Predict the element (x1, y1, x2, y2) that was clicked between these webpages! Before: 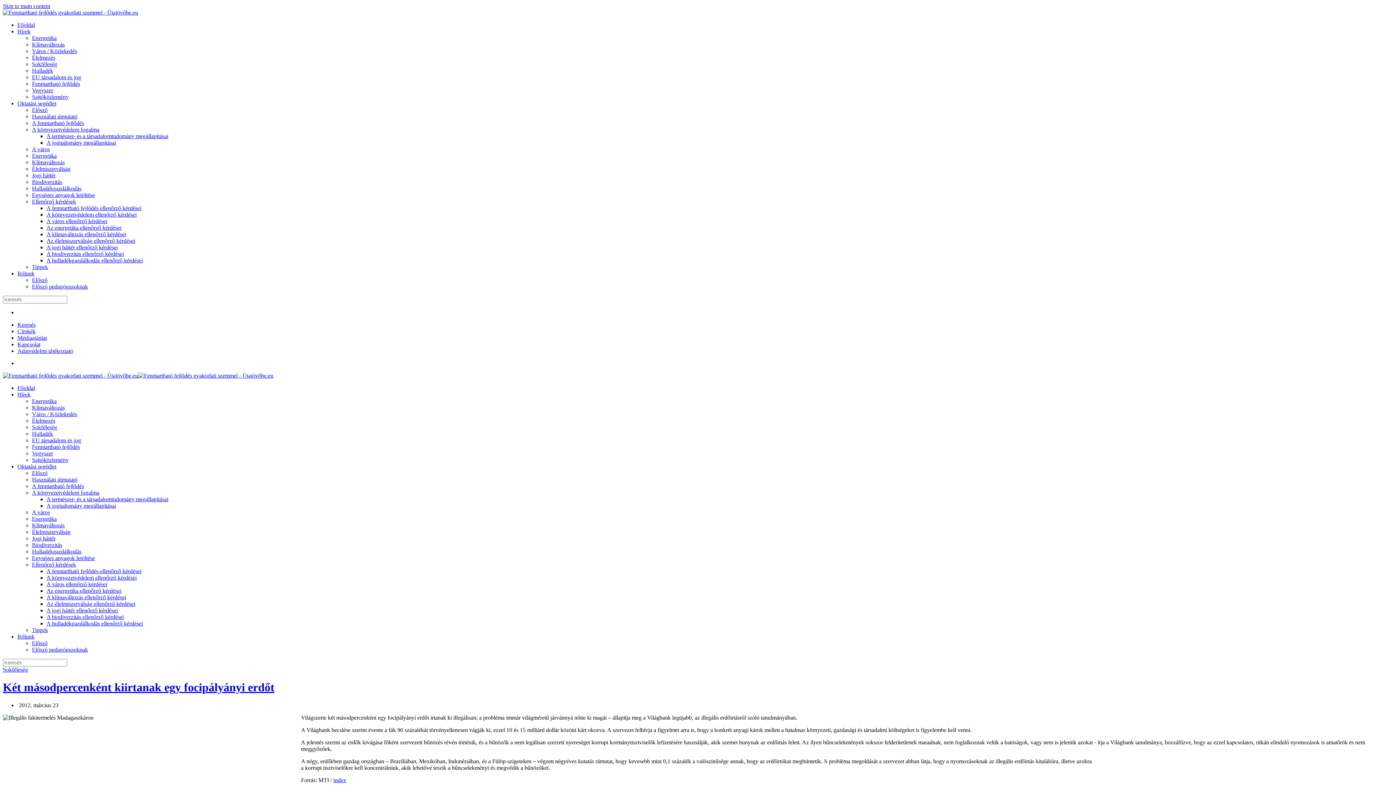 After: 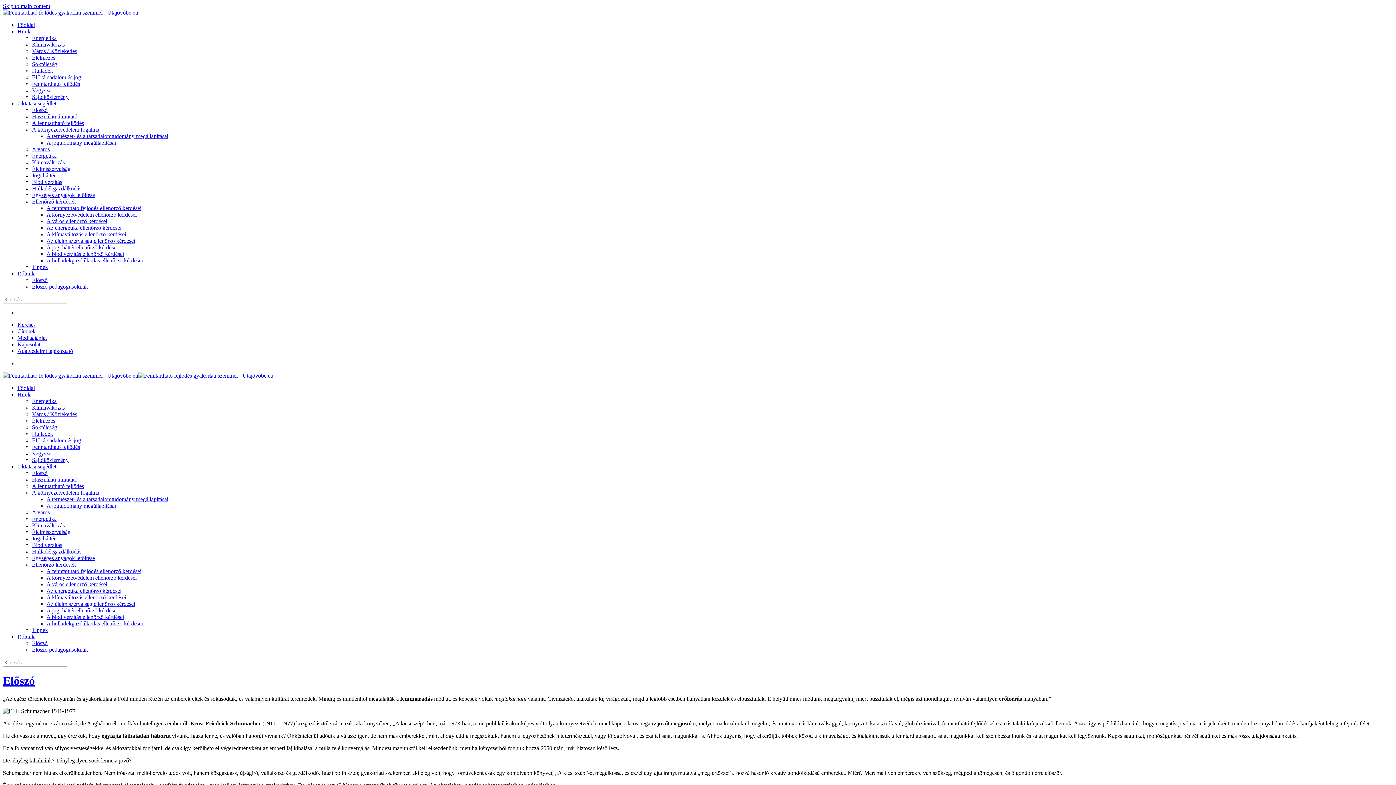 Action: label: Előszó bbox: (32, 106, 47, 113)